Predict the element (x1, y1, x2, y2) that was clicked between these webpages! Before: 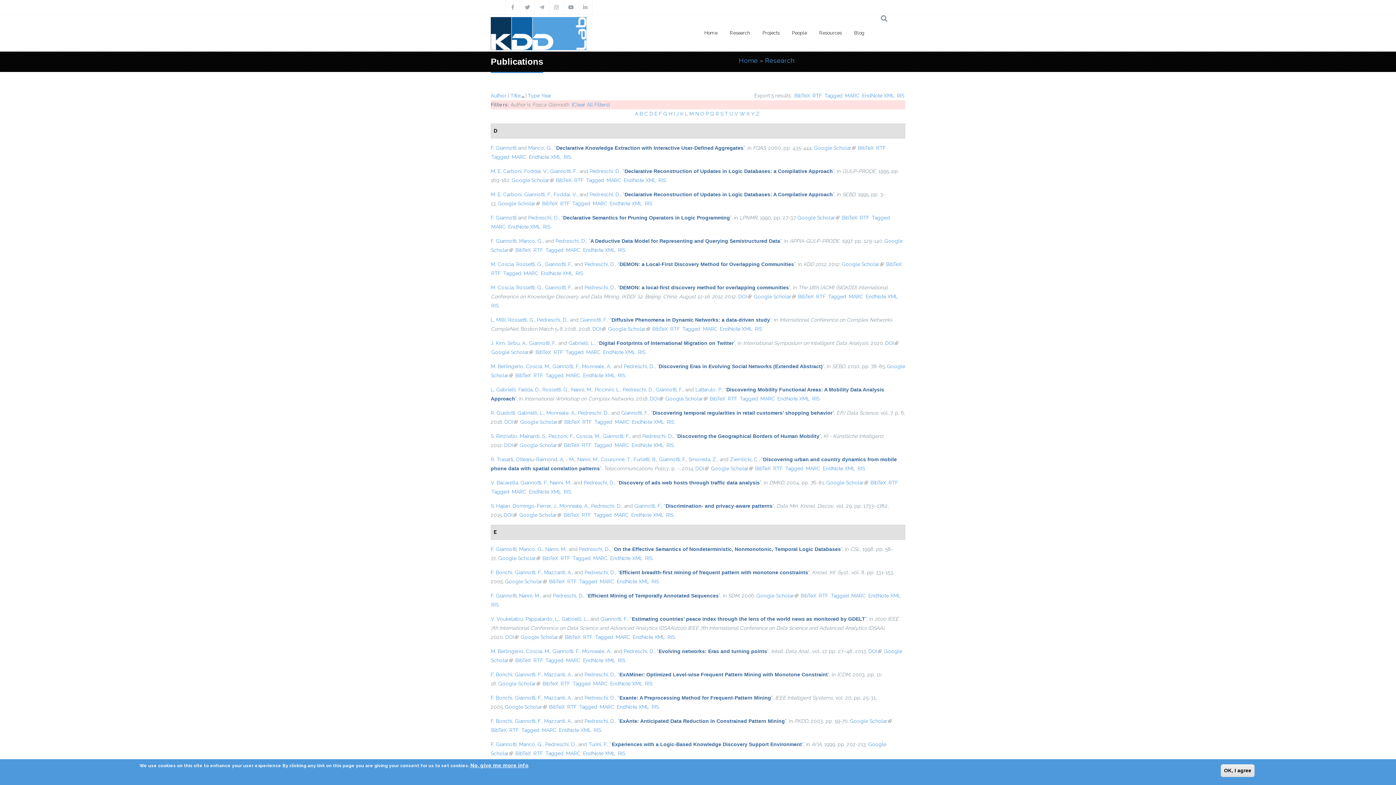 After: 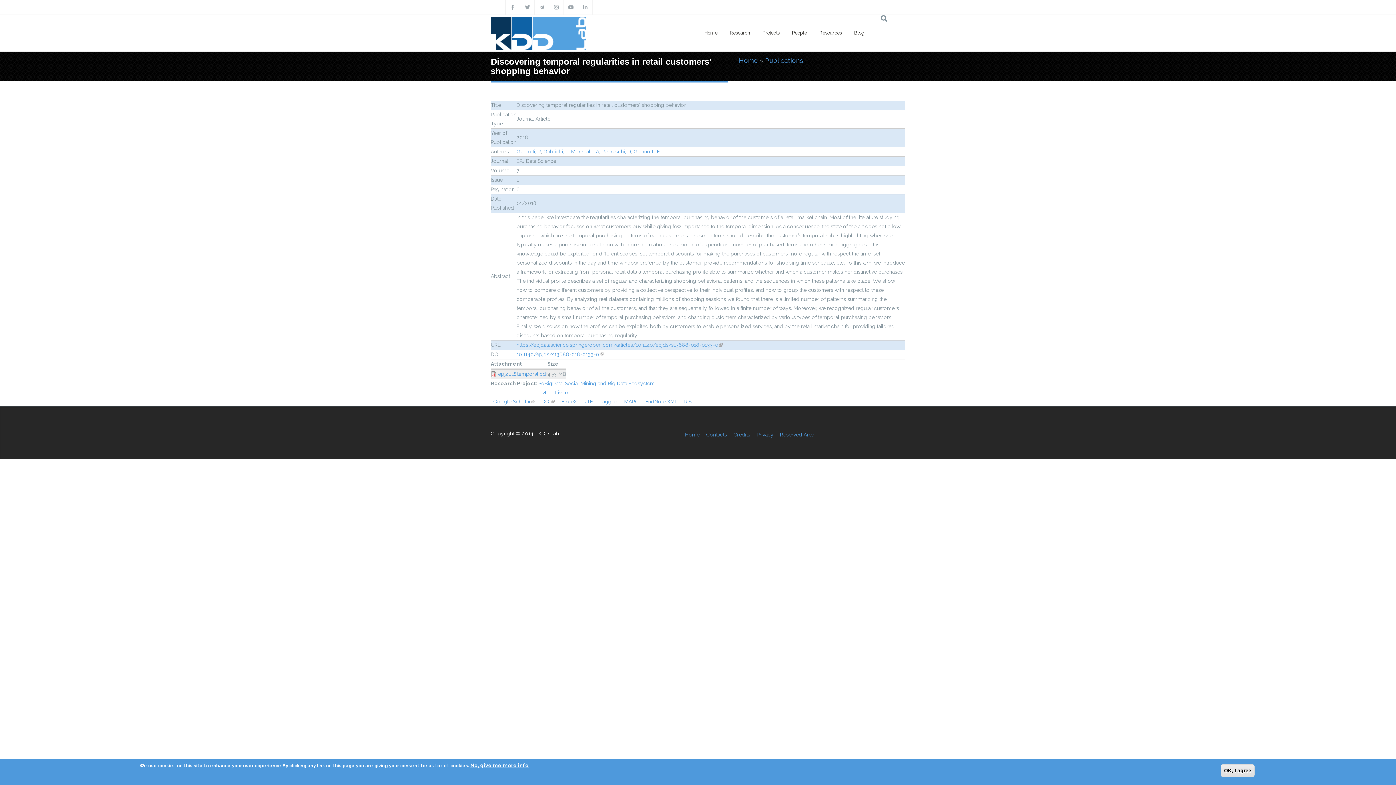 Action: label: “Discovering temporal regularities in retail customers’ shopping behavior” bbox: (650, 410, 834, 416)